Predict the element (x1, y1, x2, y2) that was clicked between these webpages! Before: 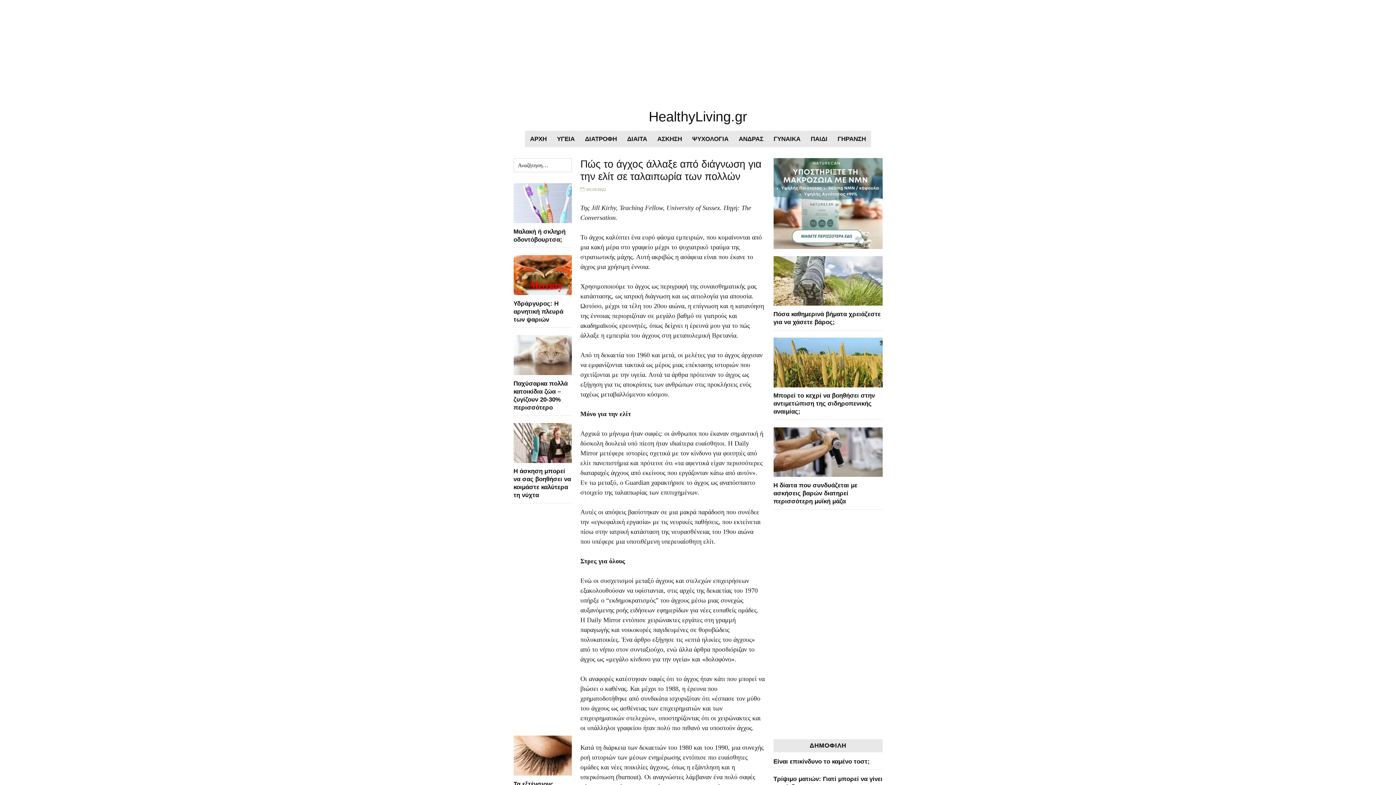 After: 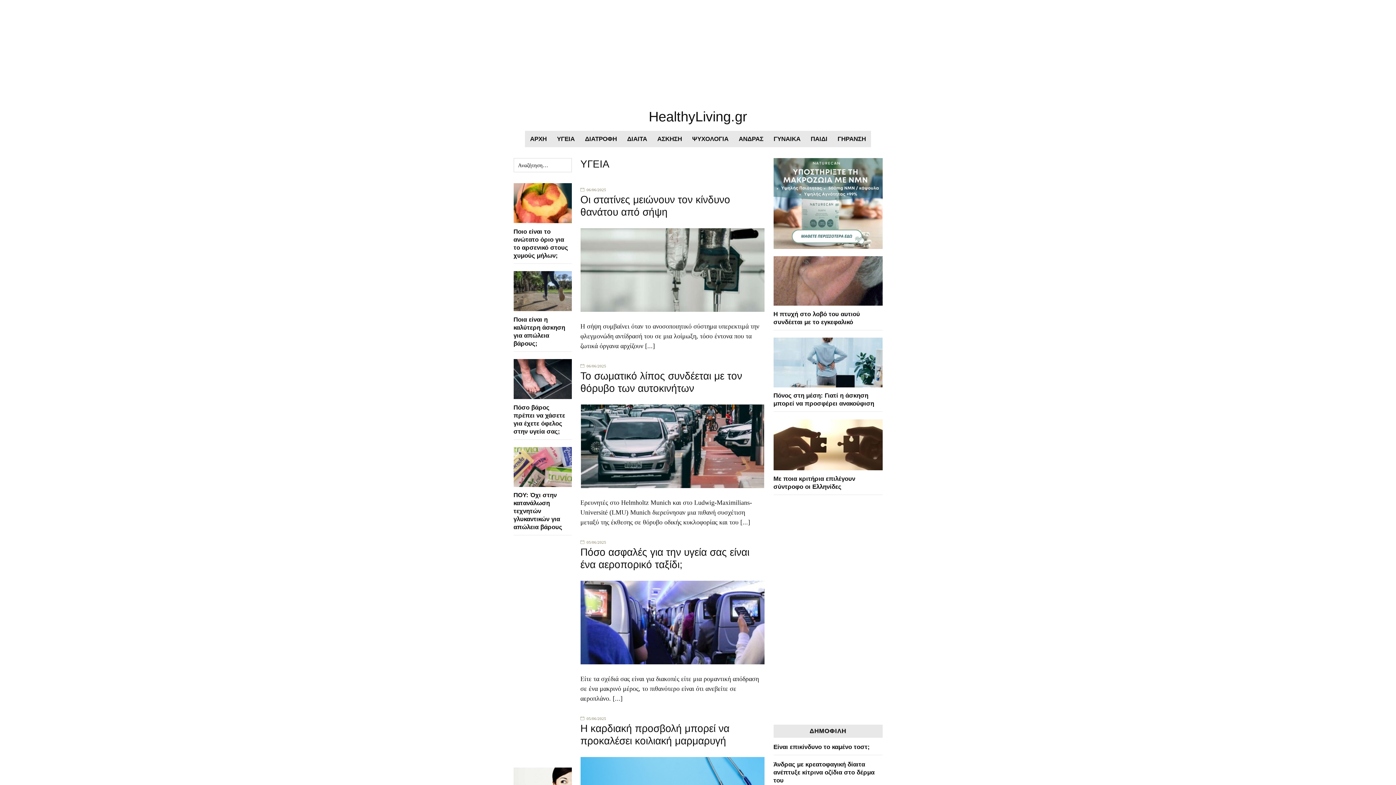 Action: label: ΥΓΕΙΑ bbox: (552, 130, 580, 147)